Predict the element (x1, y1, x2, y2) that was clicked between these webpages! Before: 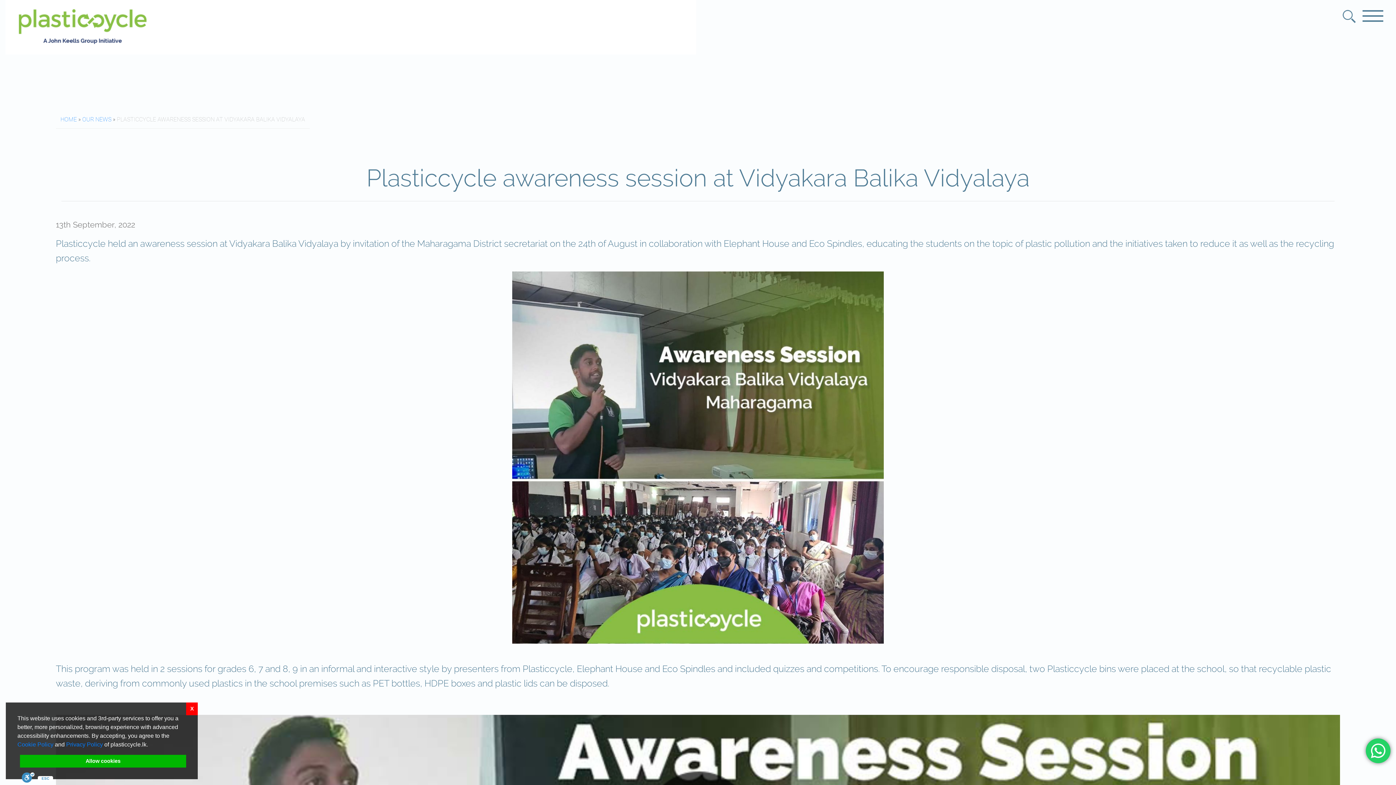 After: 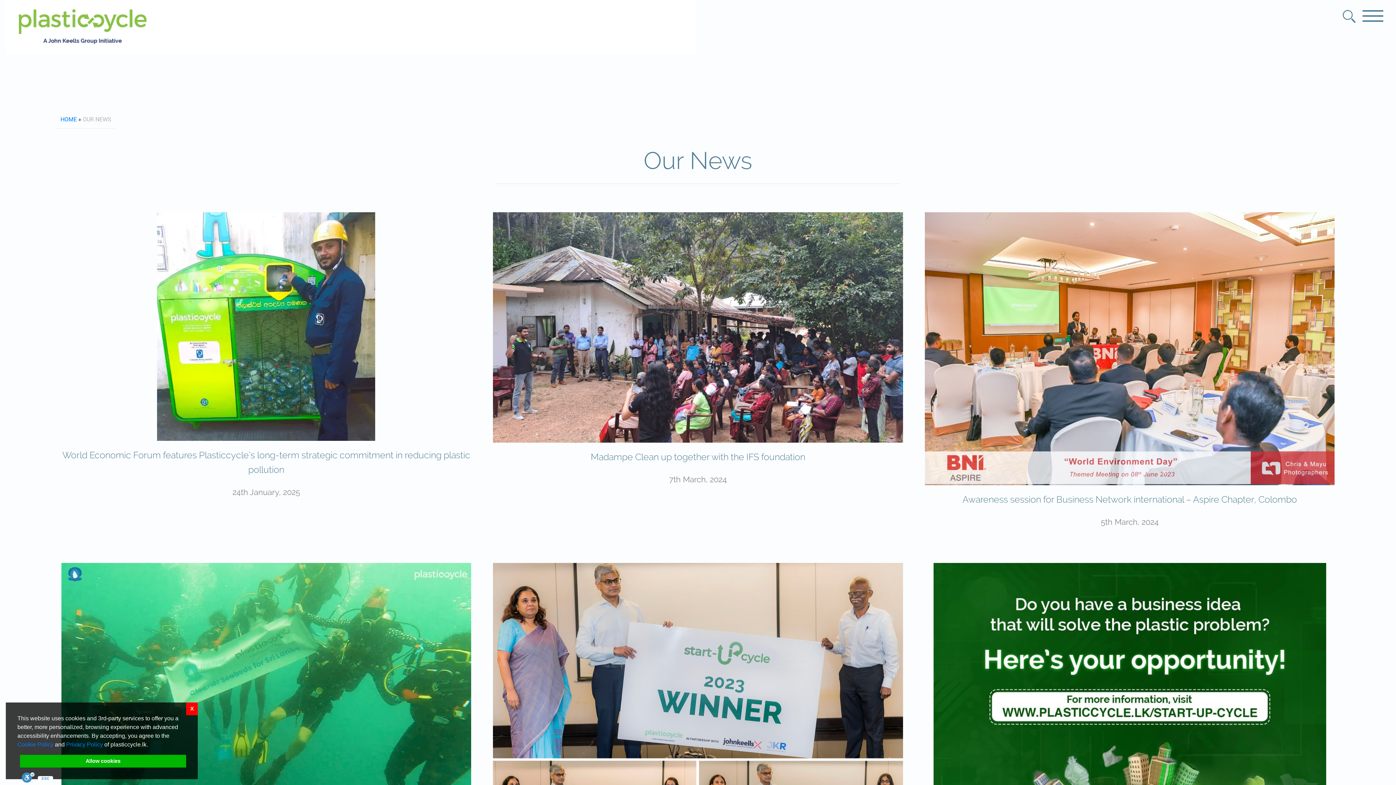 Action: label: OUR NEWS bbox: (82, 115, 111, 123)